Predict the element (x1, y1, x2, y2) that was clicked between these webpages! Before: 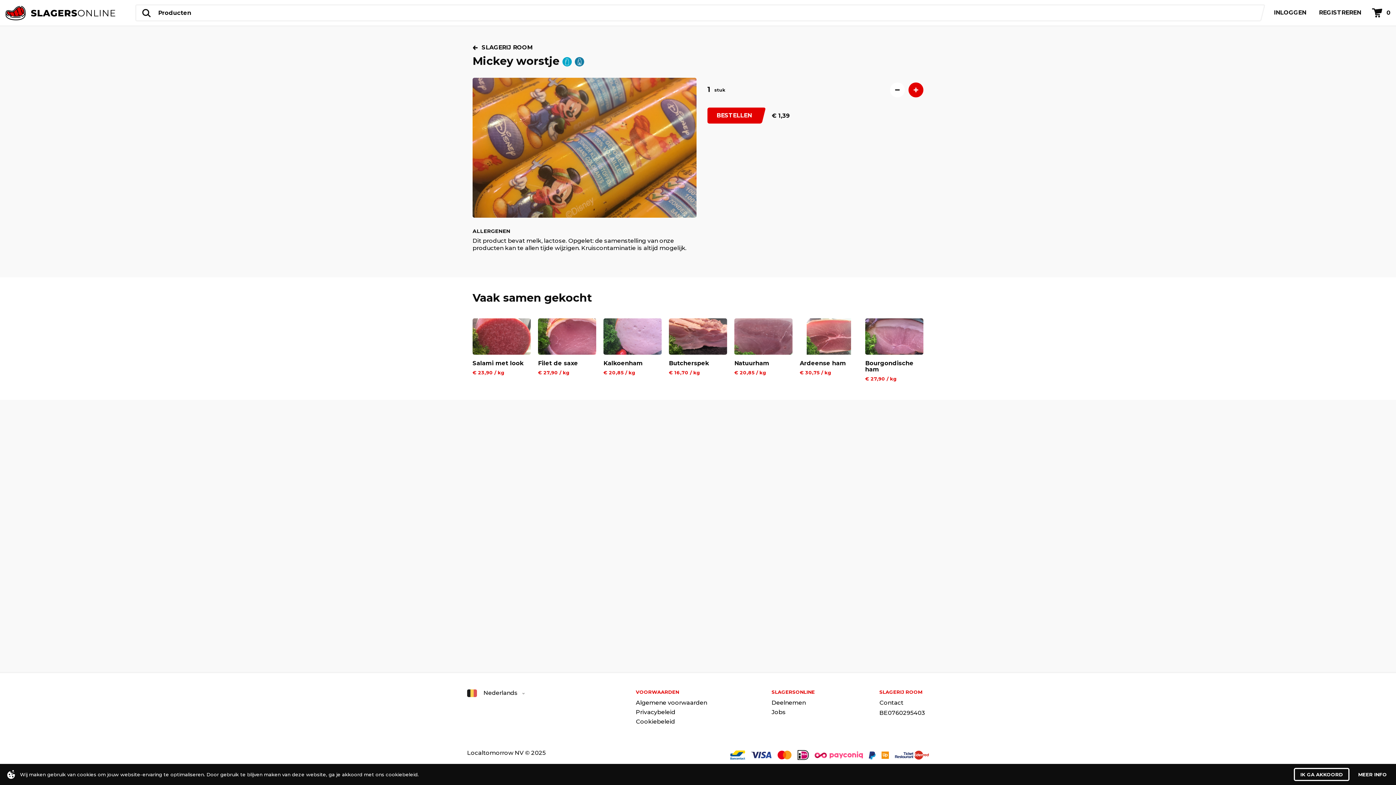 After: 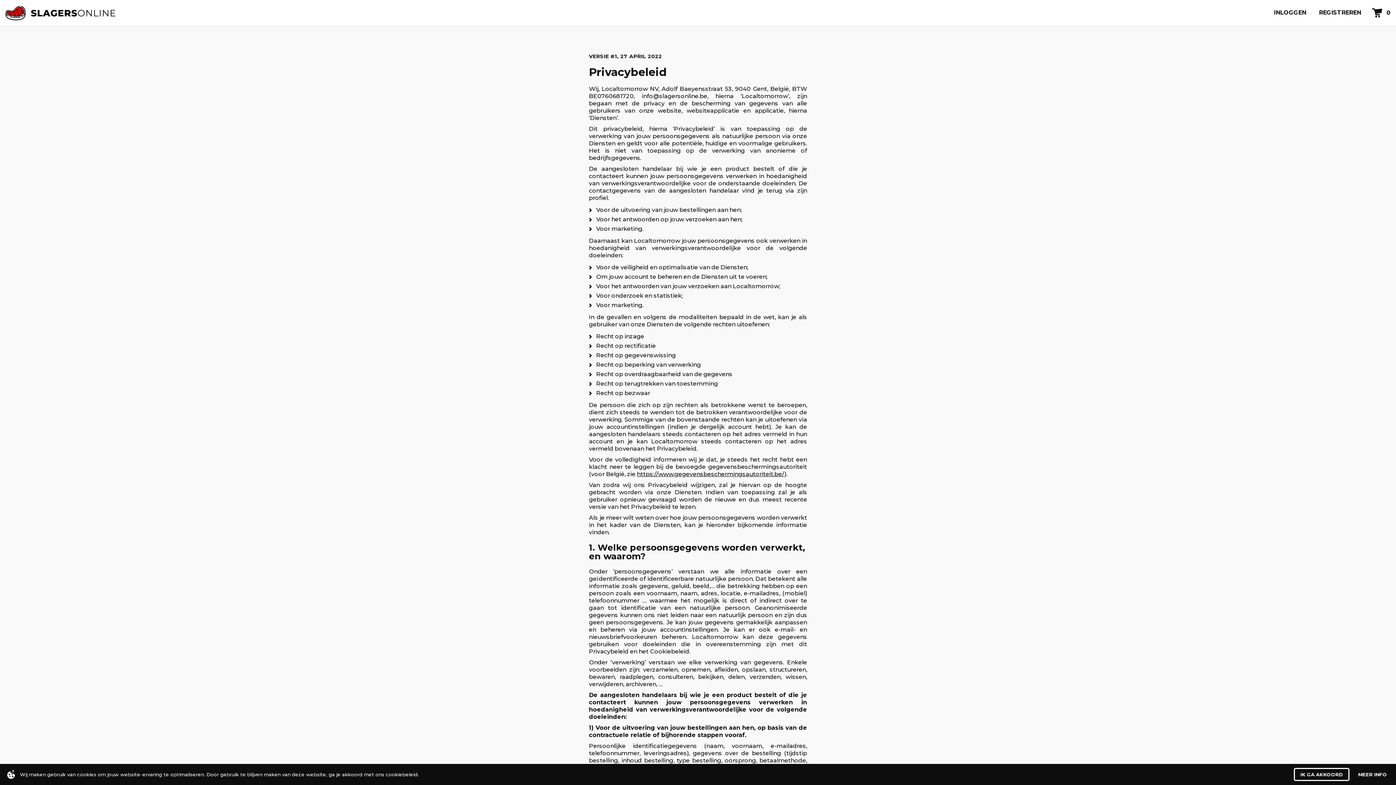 Action: label: Privacybeleid bbox: (636, 709, 707, 715)